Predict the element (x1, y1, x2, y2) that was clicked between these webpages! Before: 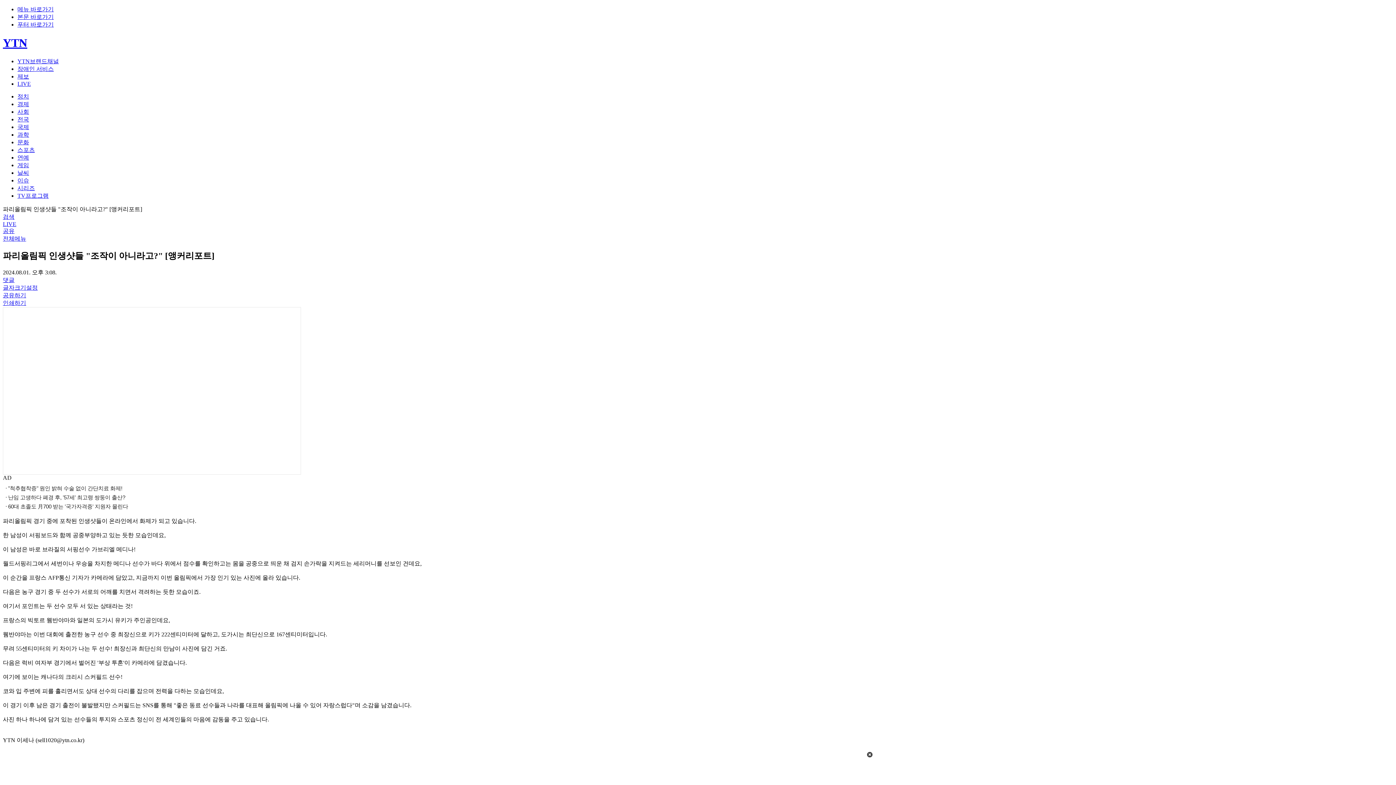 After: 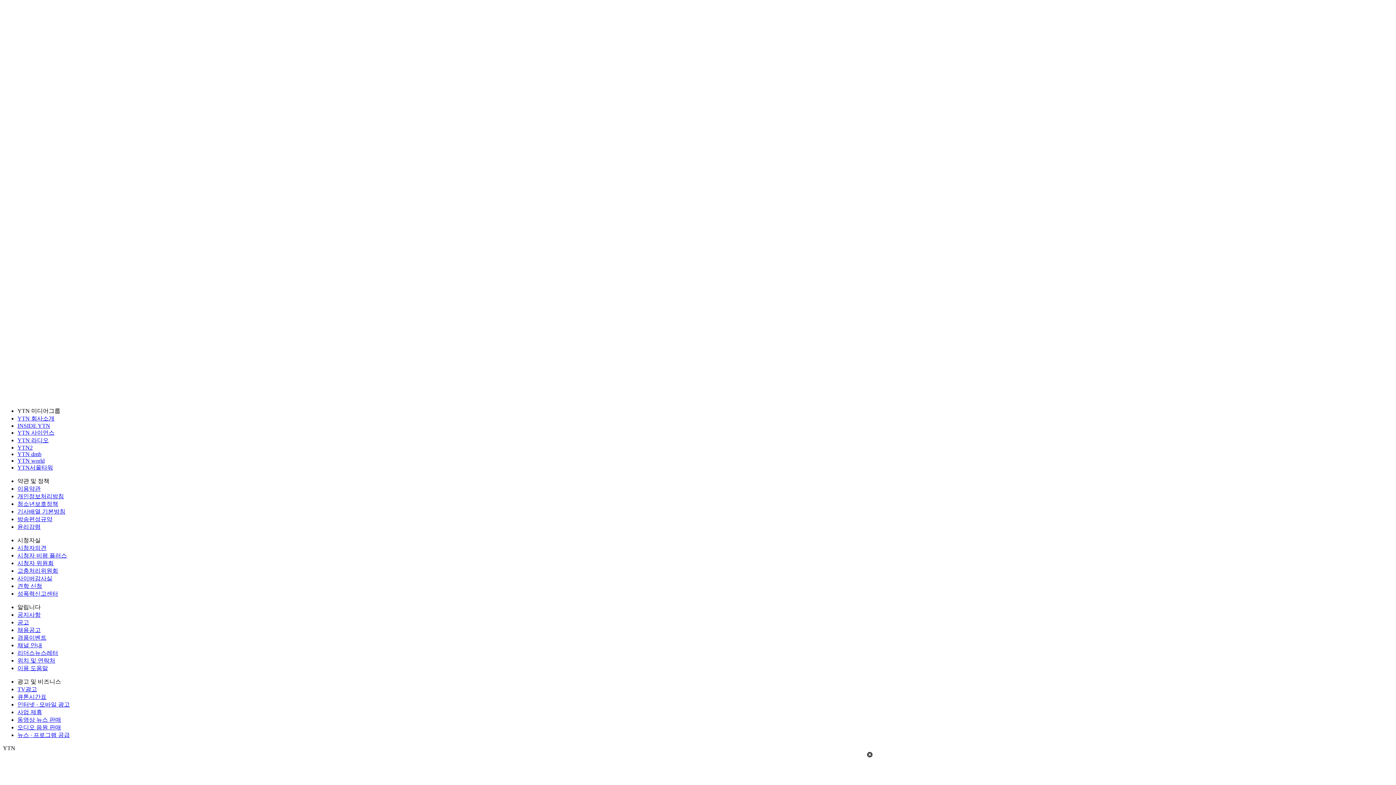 Action: bbox: (17, 21, 53, 27) label: 푸터 바로가기